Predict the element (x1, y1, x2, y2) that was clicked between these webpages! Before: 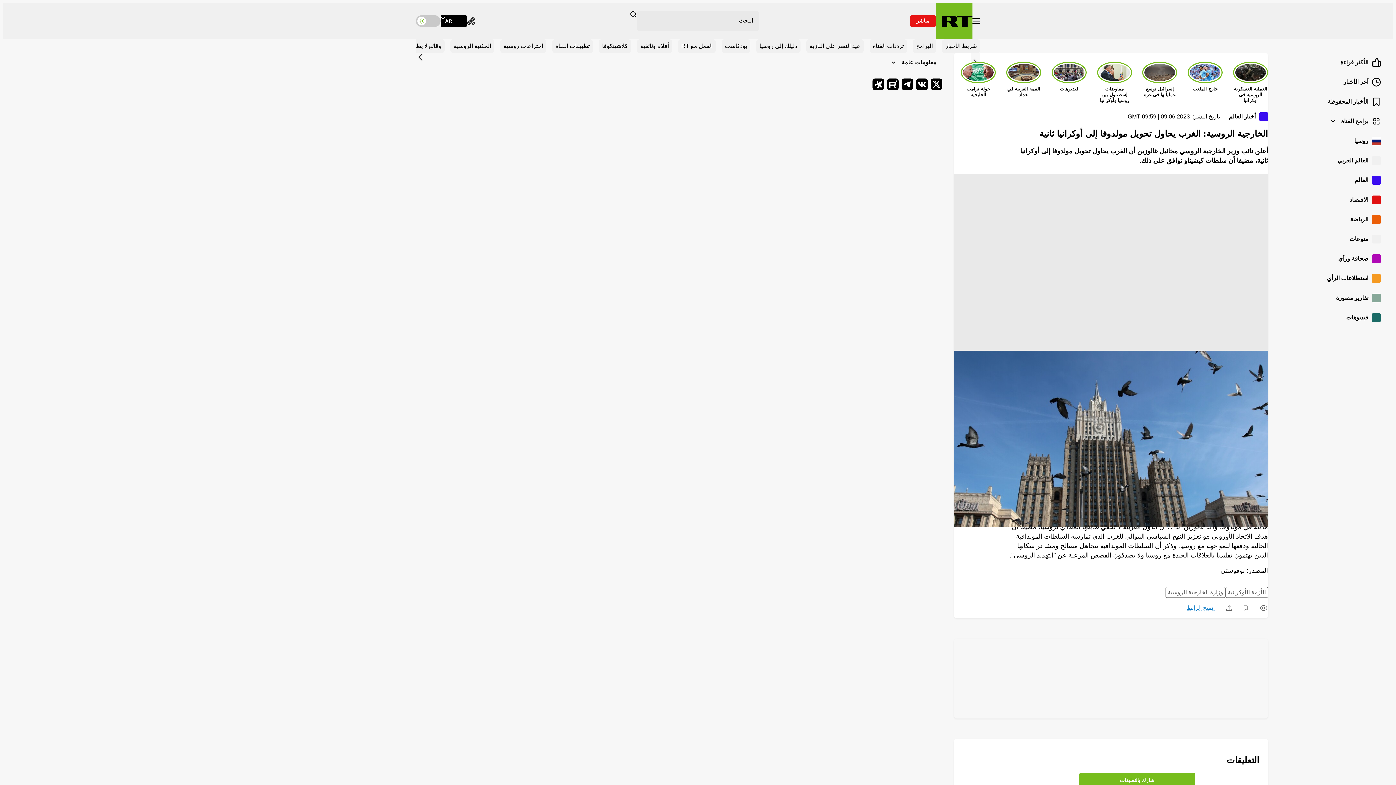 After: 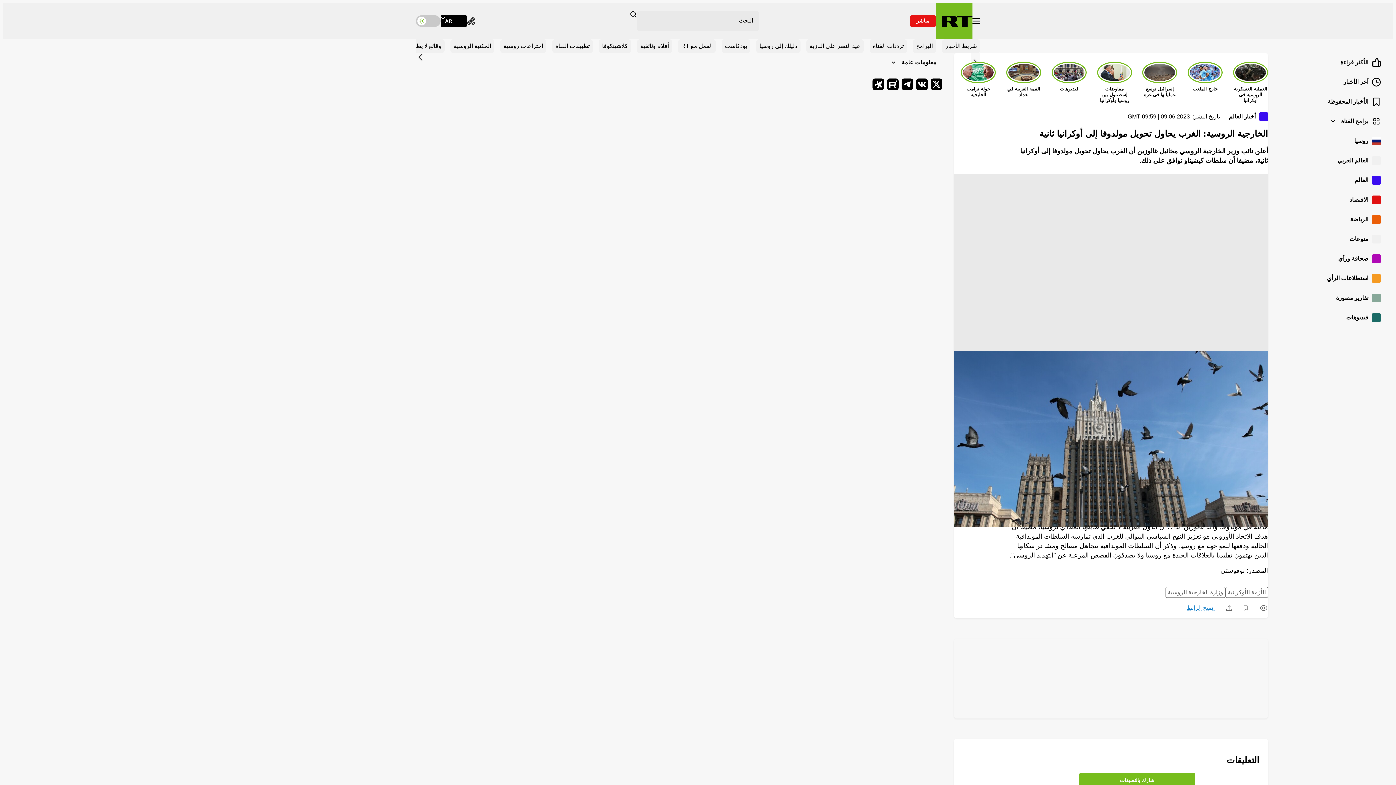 Action: bbox: (916, 78, 928, 90) label: VK.com